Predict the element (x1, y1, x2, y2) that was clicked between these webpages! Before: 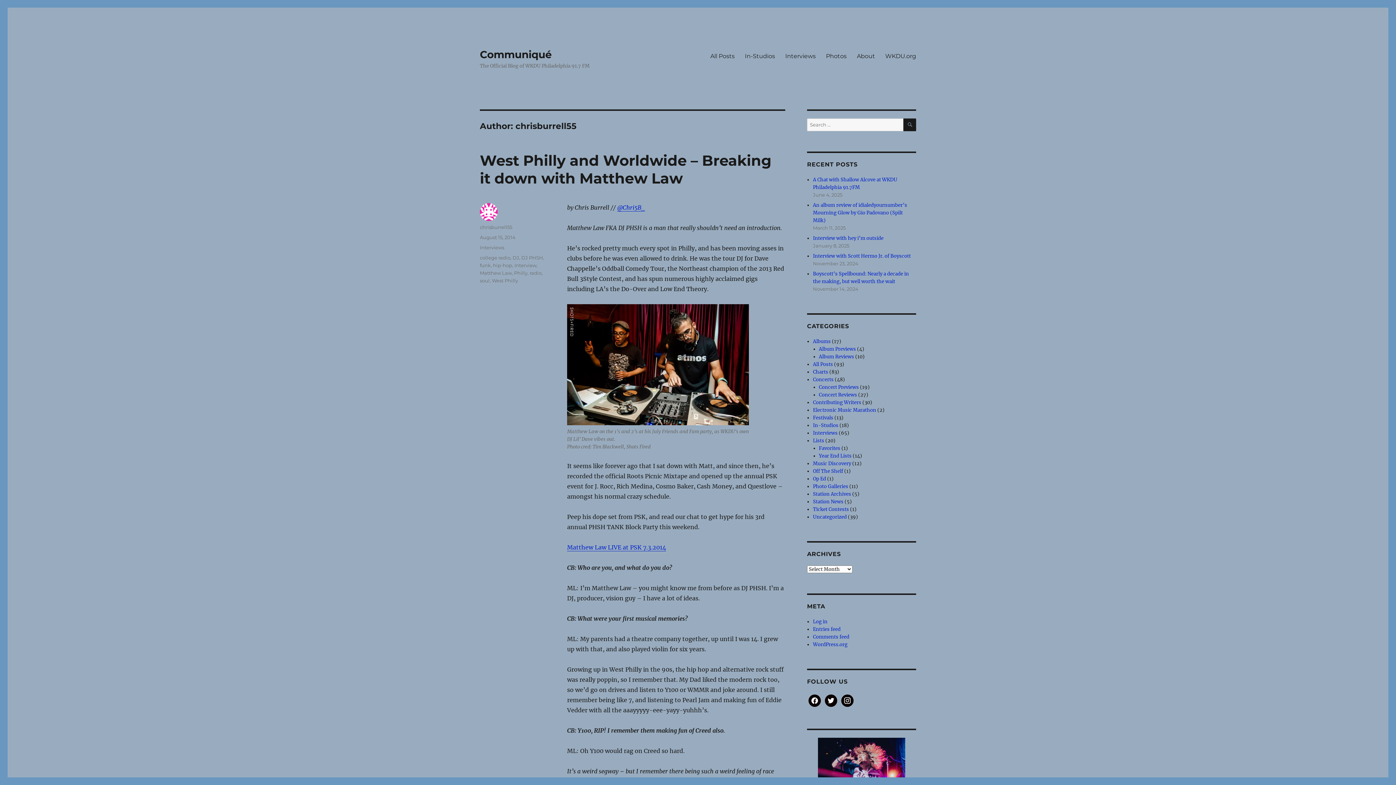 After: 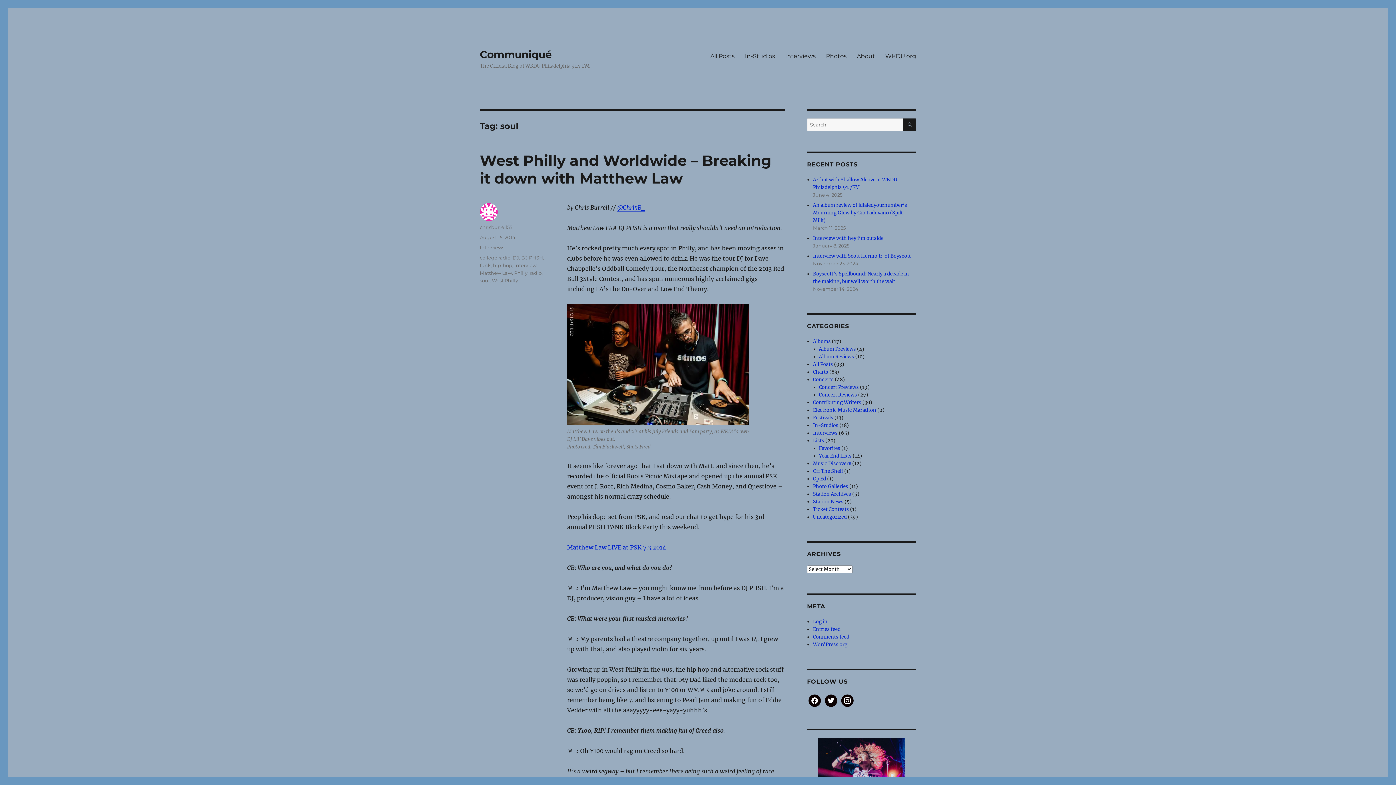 Action: label: soul bbox: (480, 277, 489, 283)